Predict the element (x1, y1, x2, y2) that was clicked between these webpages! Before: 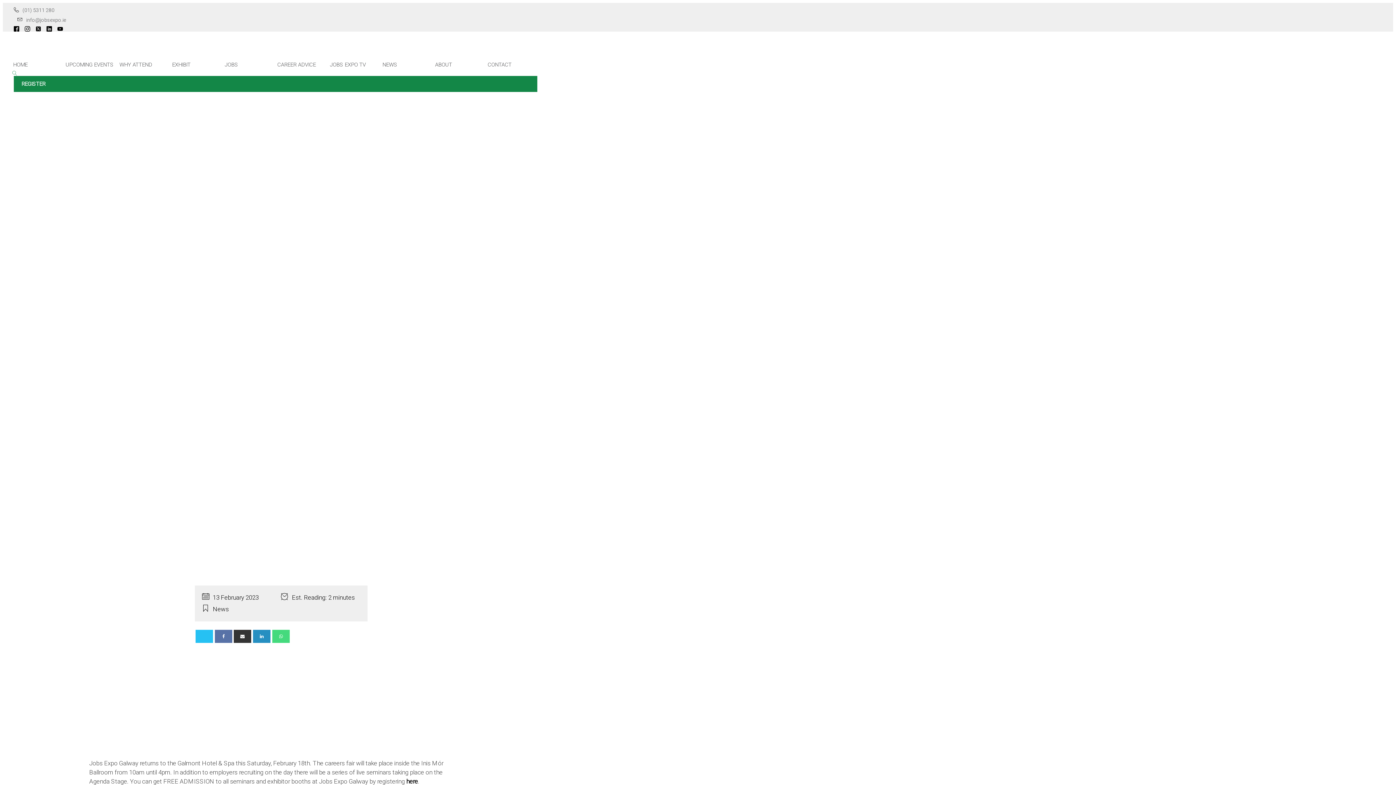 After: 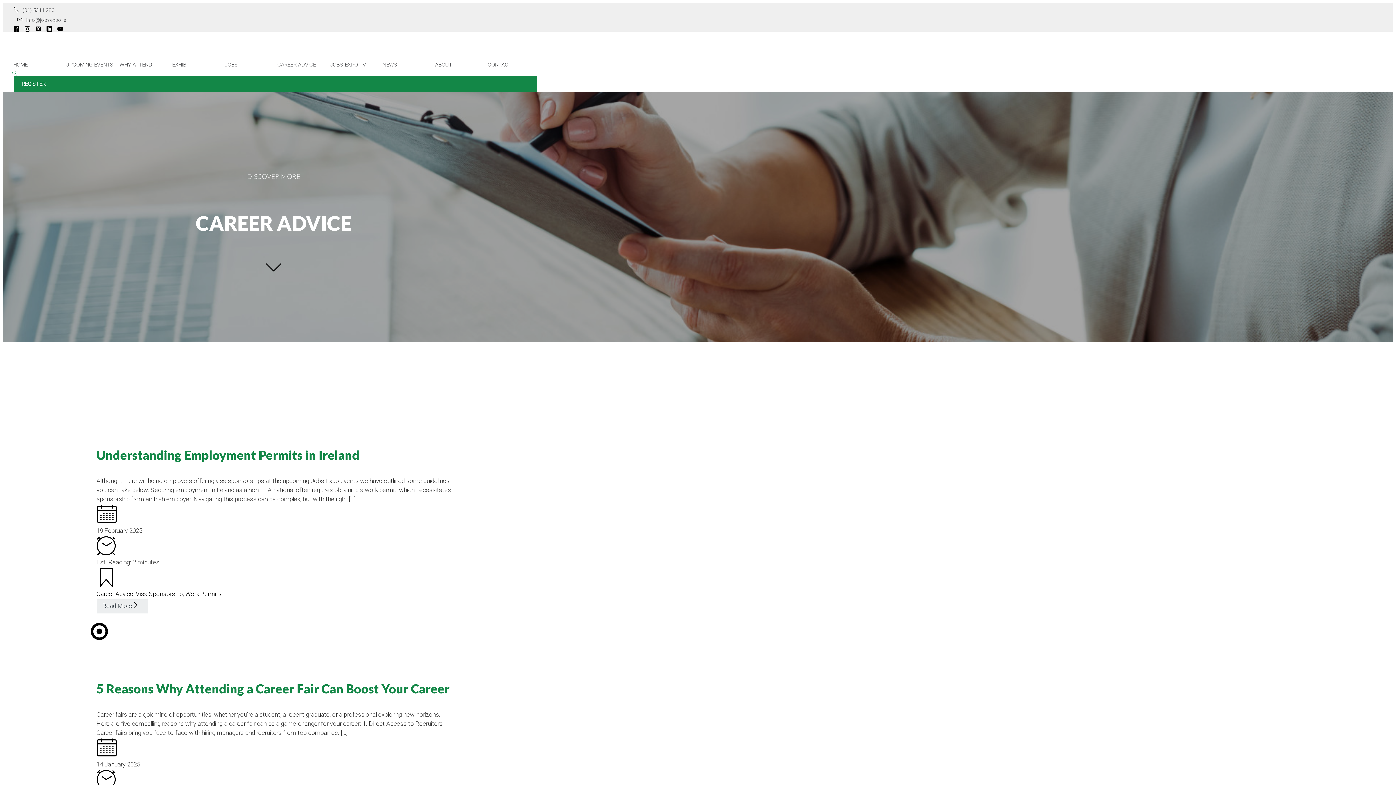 Action: bbox: (274, 58, 327, 70) label: CAREER ADVICE